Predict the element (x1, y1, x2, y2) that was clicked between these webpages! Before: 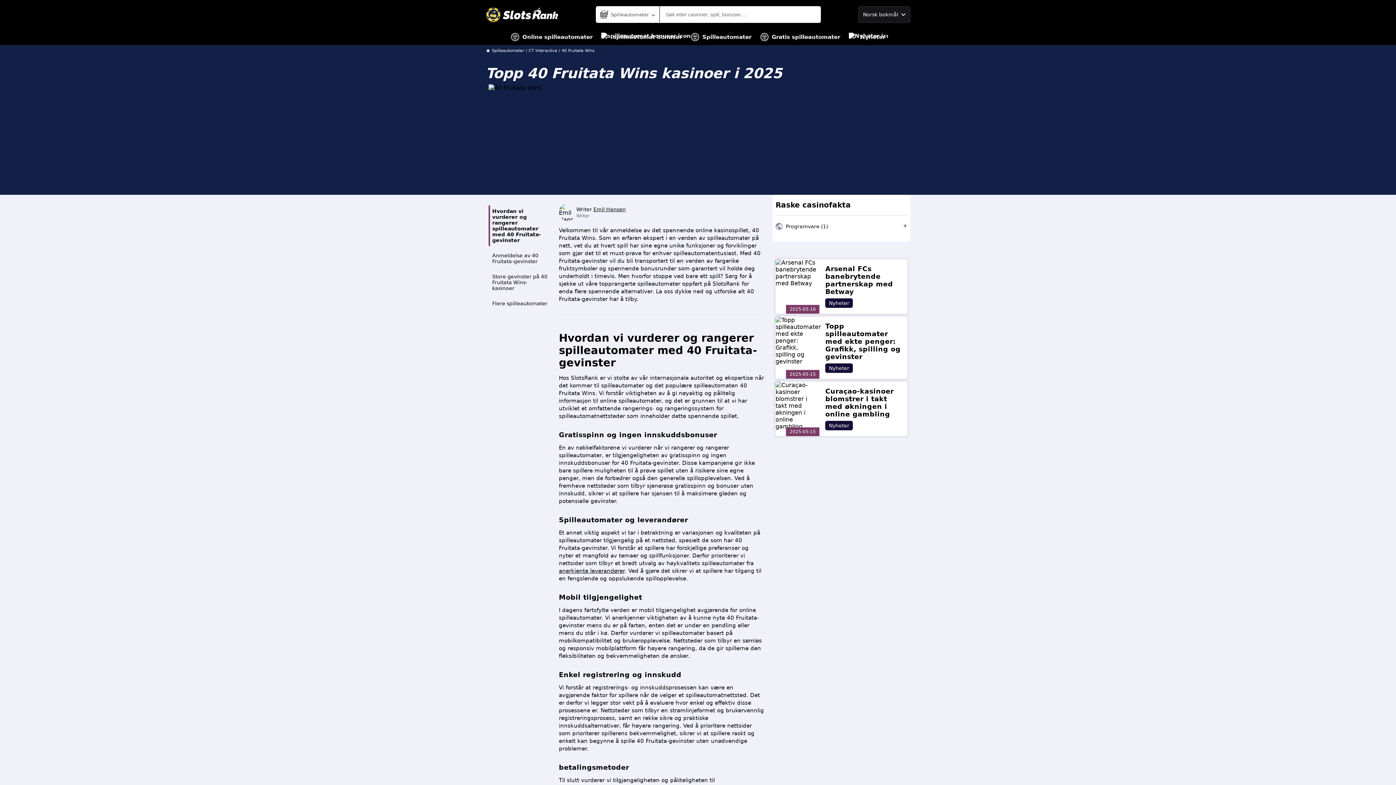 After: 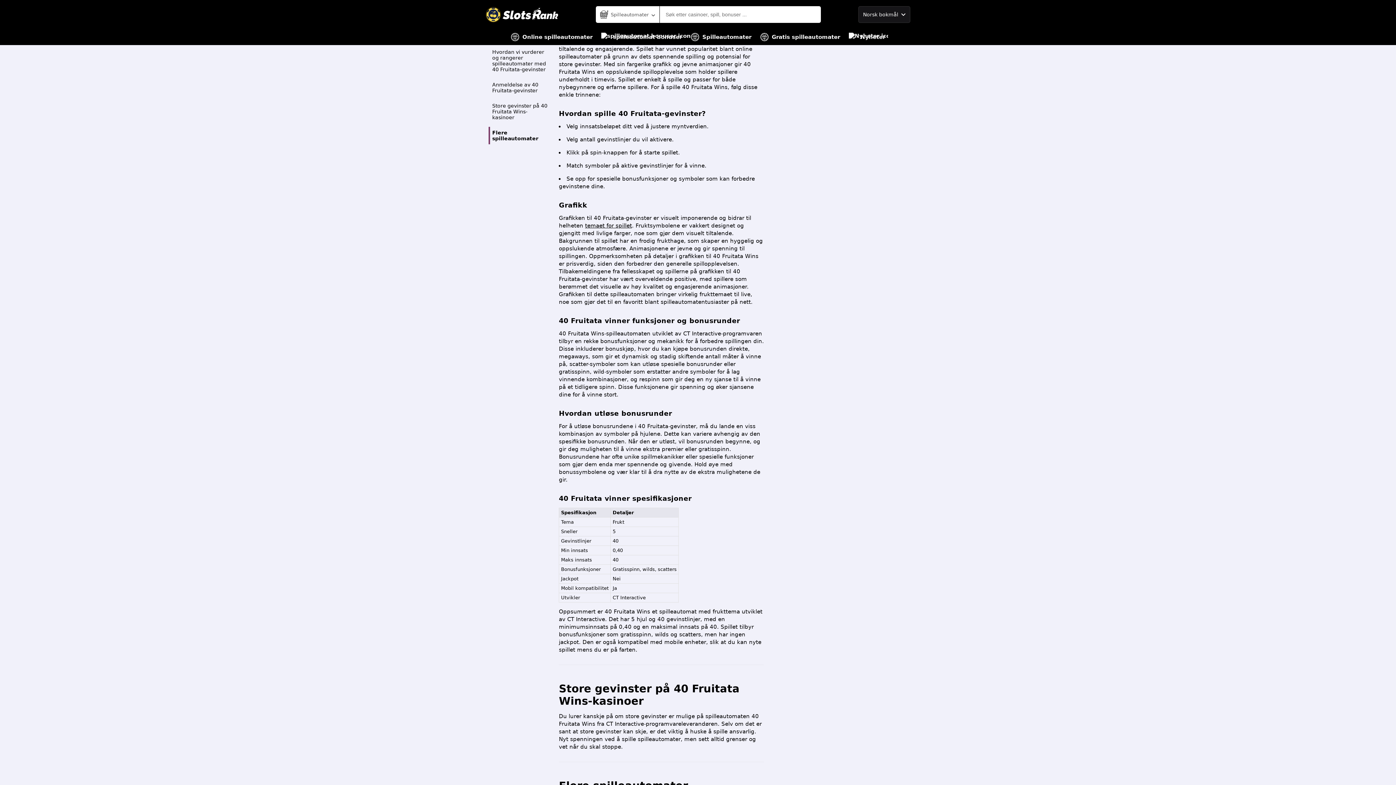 Action: bbox: (488, 249, 553, 267) label: Anmeldelse av 40 Fruitata-gevinster